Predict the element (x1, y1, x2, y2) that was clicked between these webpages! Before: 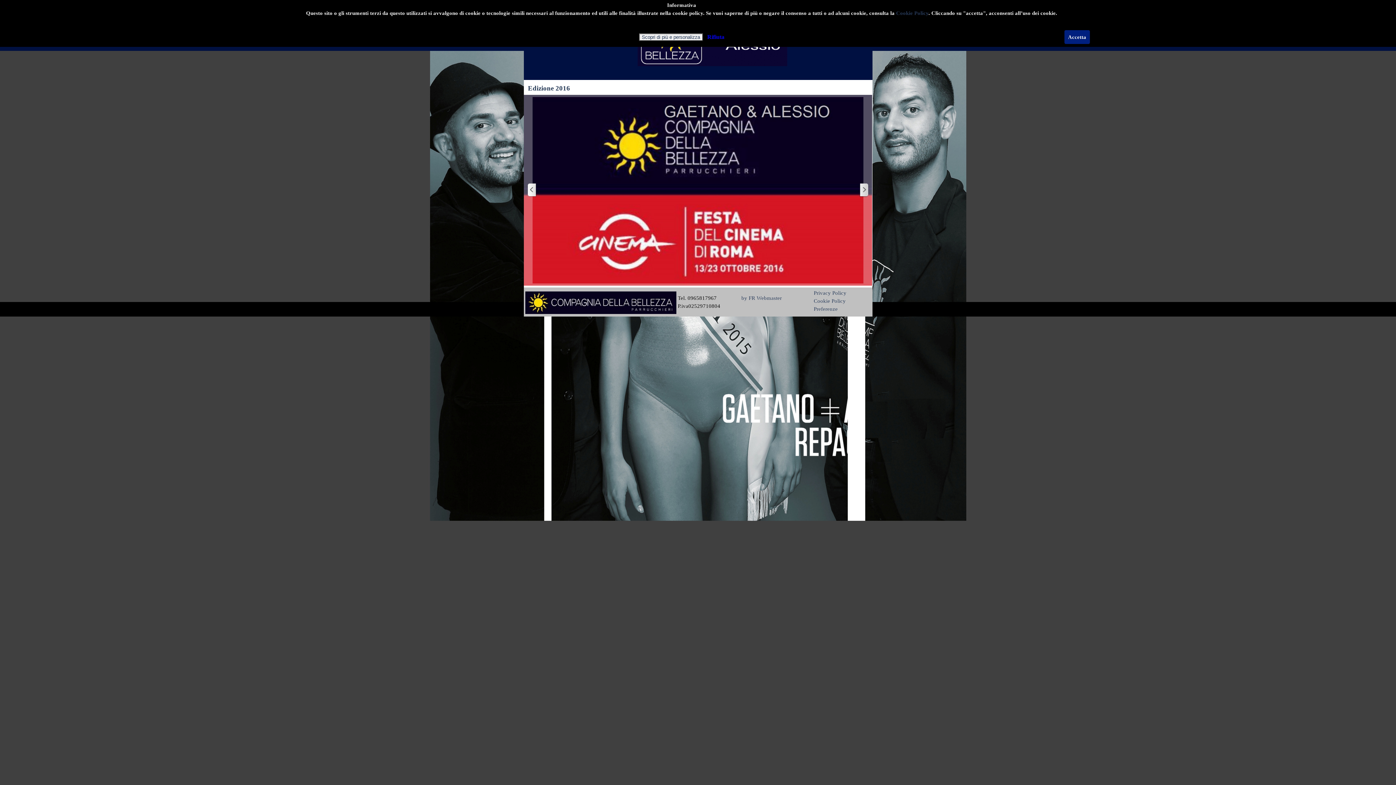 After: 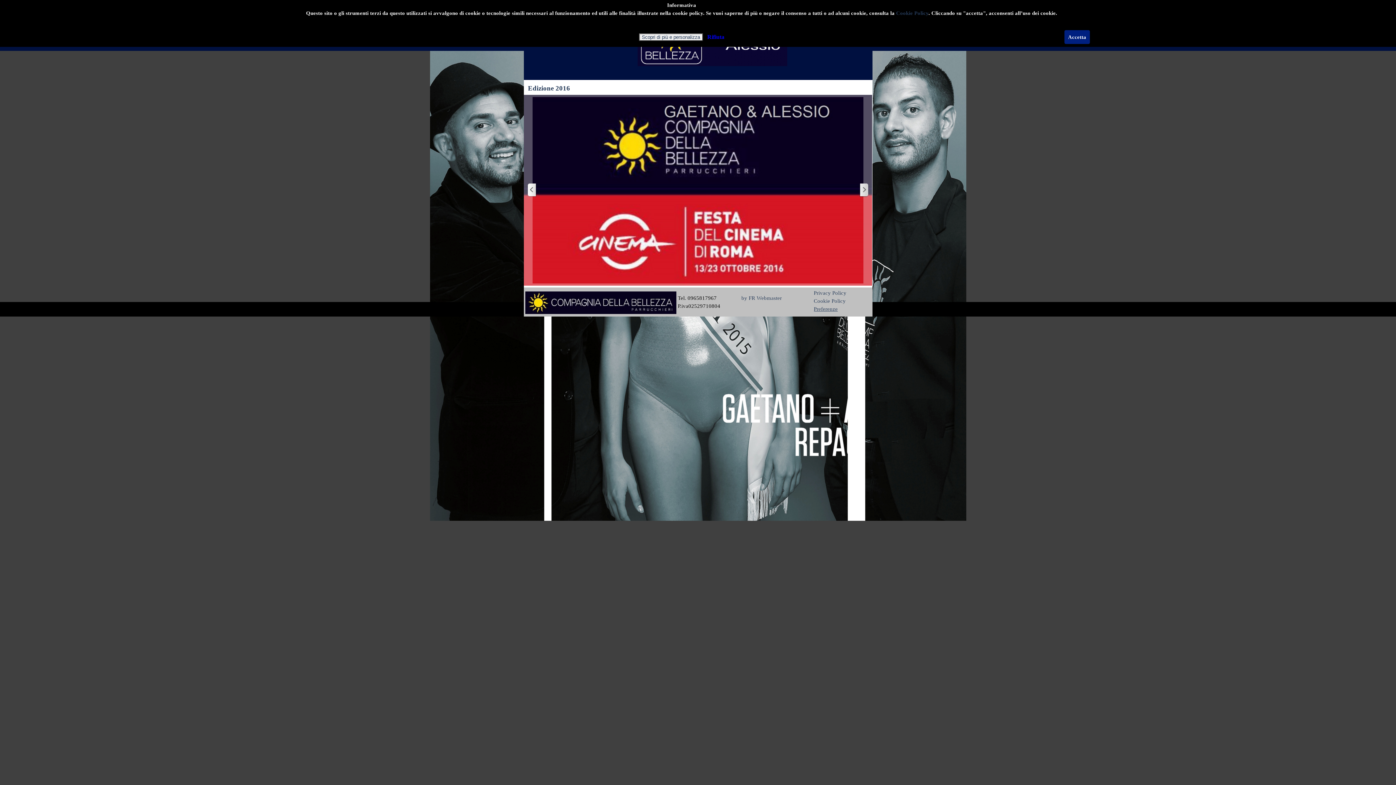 Action: label: Preferenze bbox: (814, 306, 838, 311)